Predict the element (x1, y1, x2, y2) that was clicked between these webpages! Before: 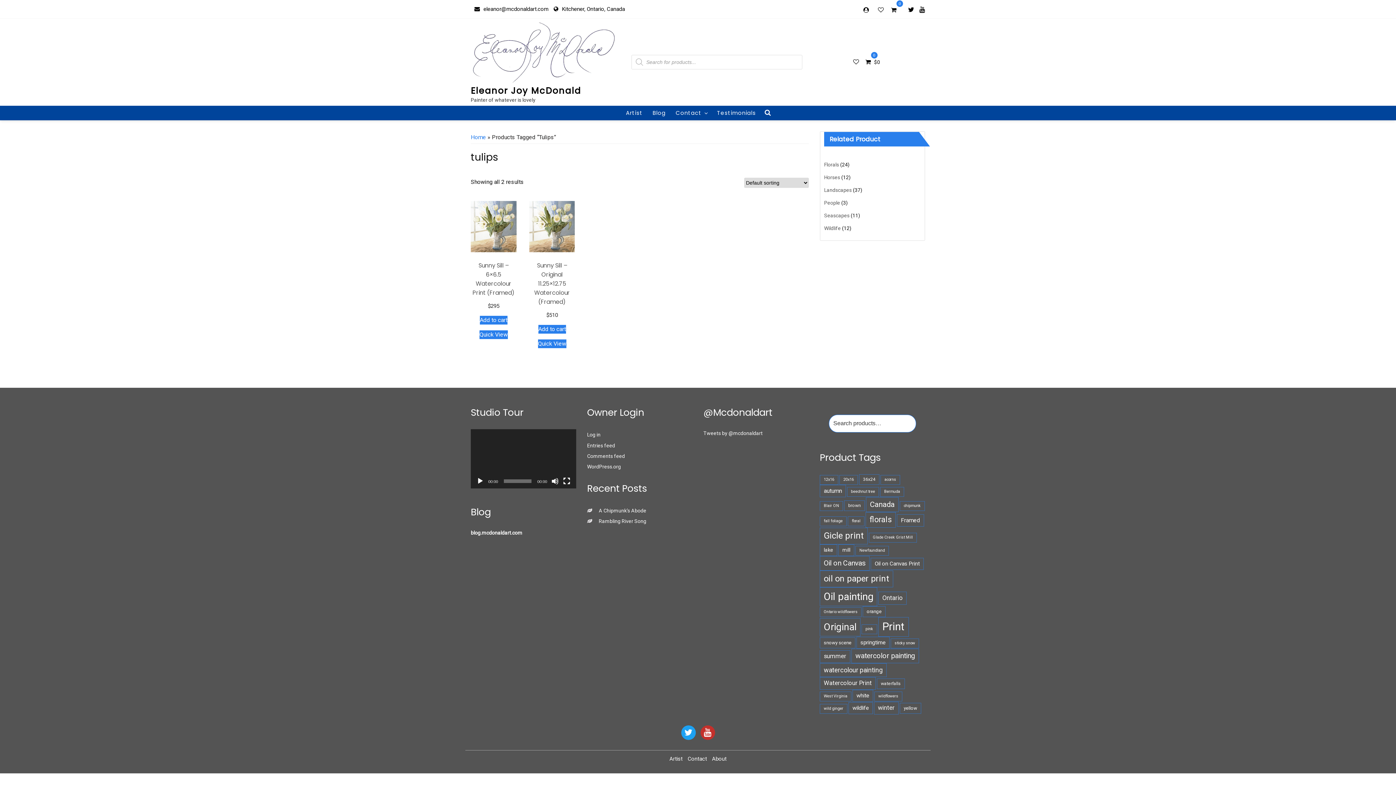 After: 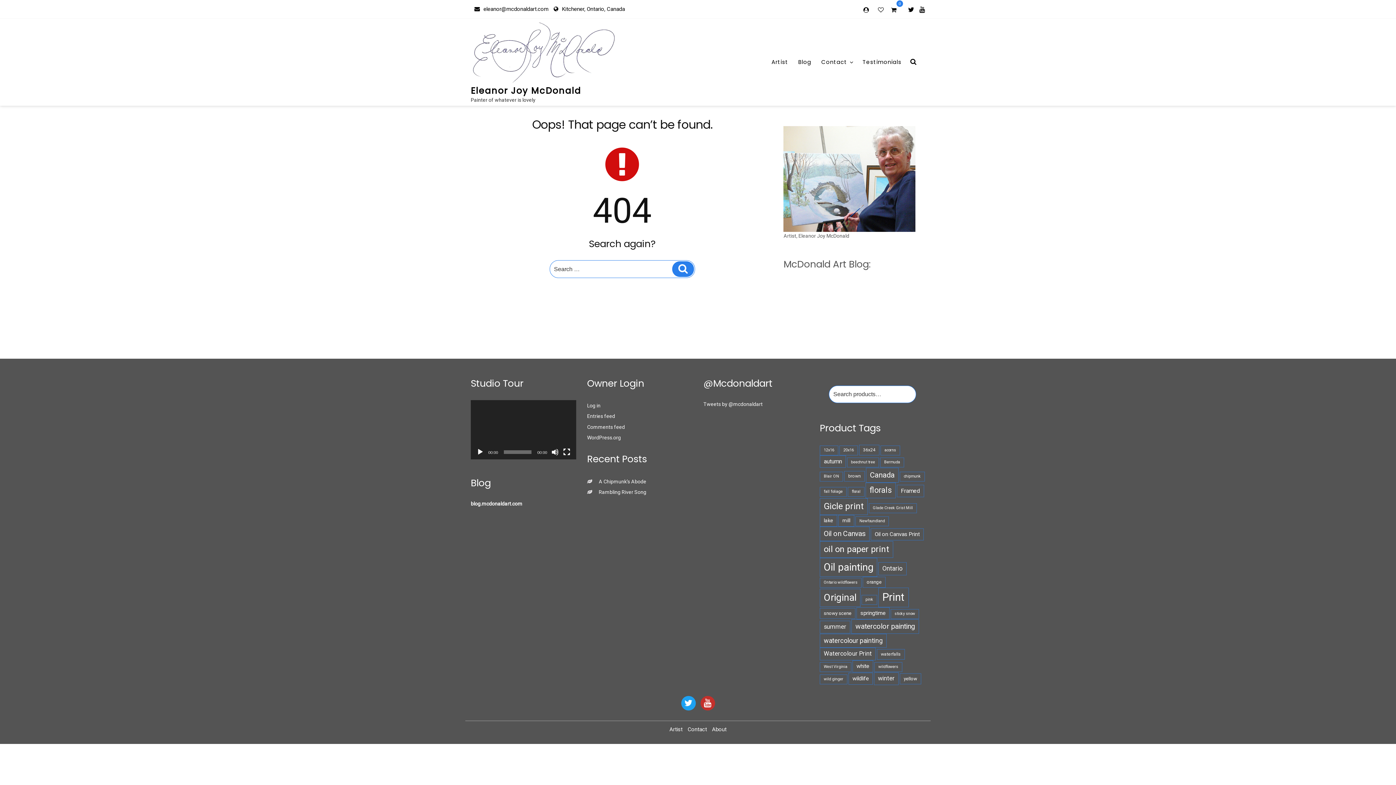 Action: bbox: (853, 58, 860, 65) label:  